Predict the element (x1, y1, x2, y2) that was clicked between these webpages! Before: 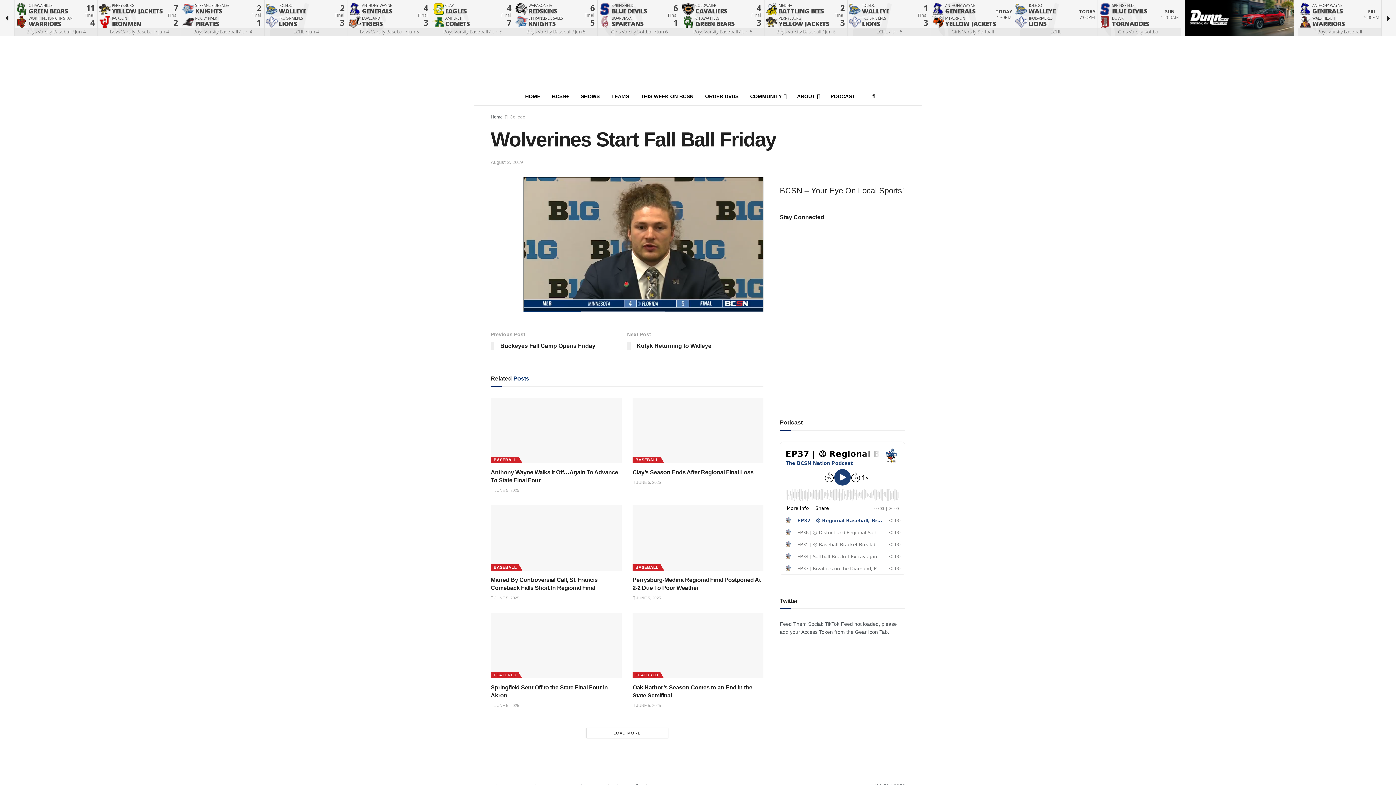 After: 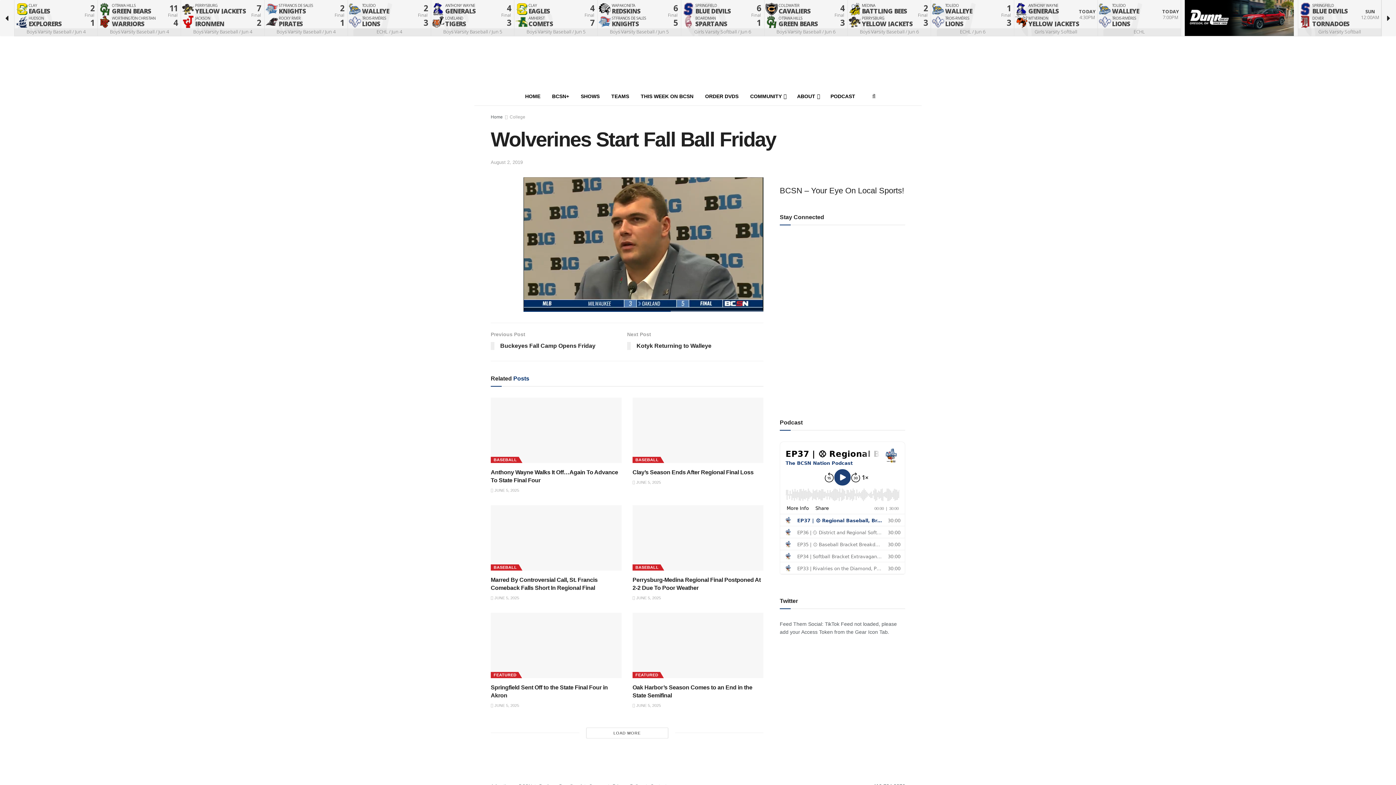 Action: label: Visit advertisement link bbox: (780, 276, 905, 401)